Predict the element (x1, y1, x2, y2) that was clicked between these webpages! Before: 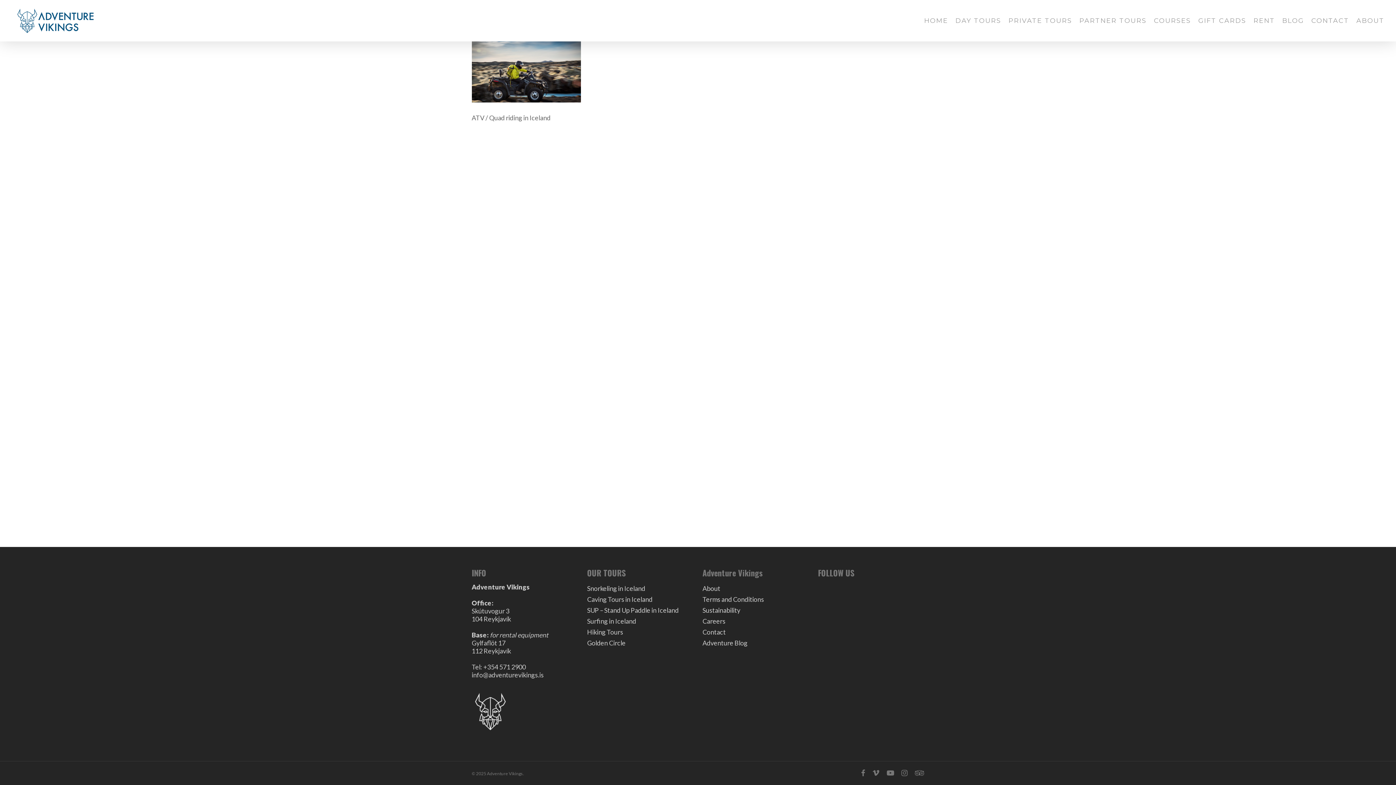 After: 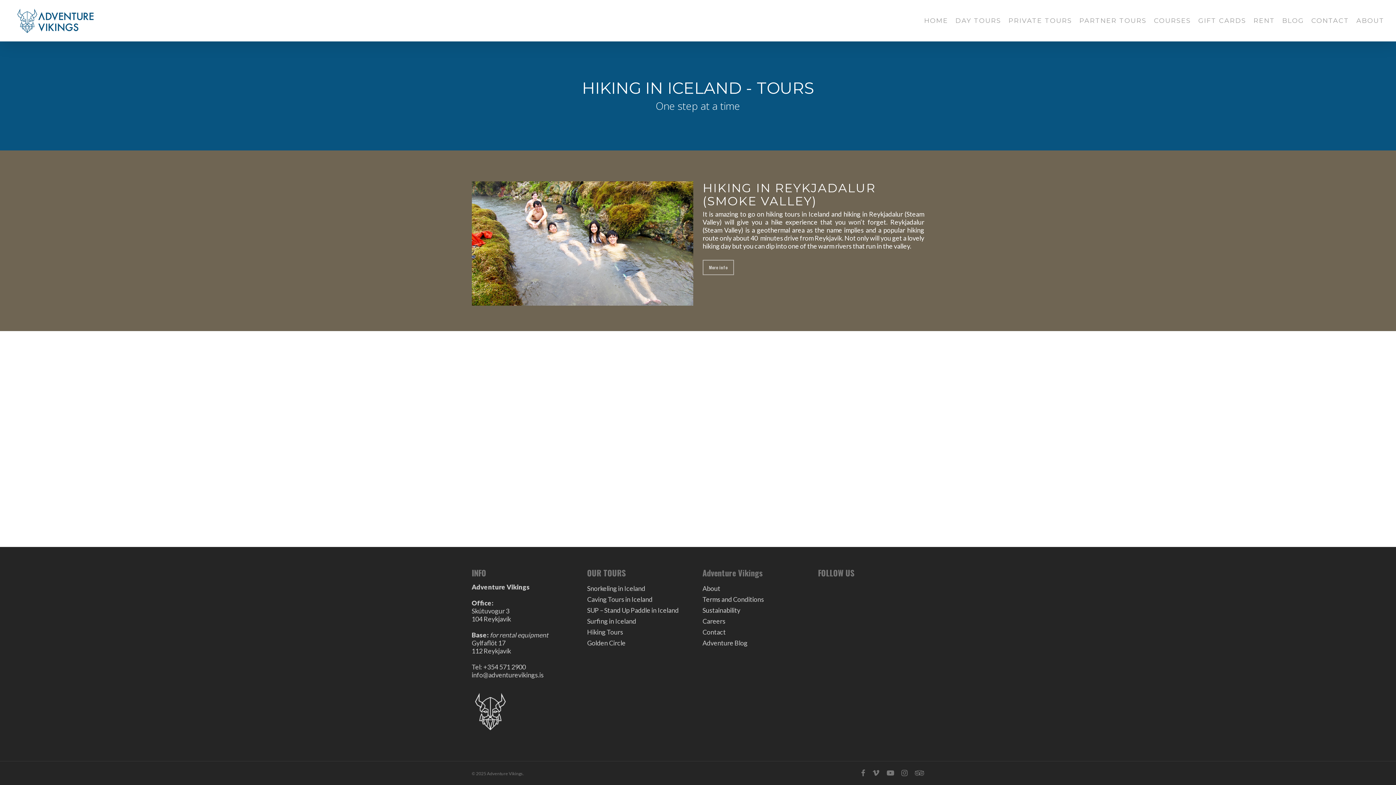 Action: bbox: (587, 628, 693, 636) label: Hiking Tours